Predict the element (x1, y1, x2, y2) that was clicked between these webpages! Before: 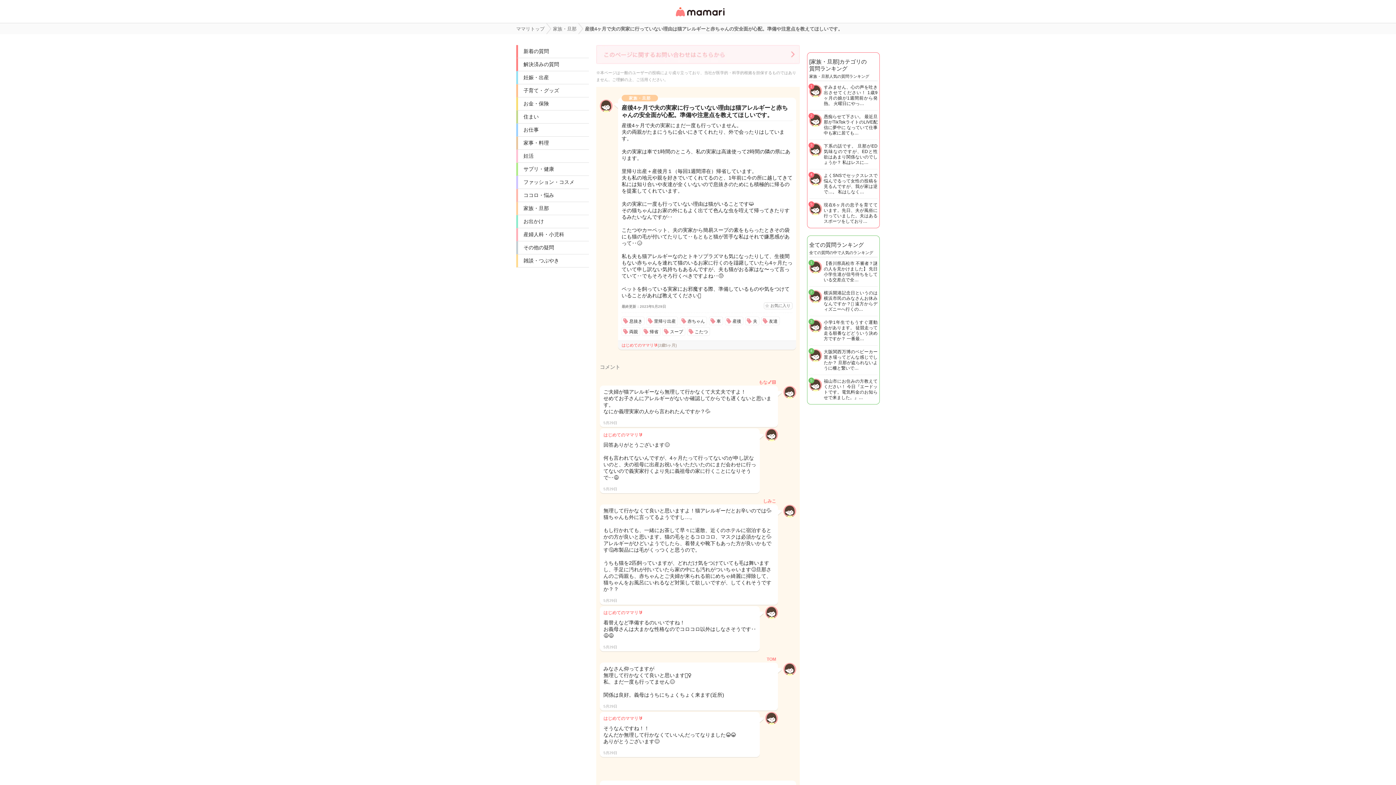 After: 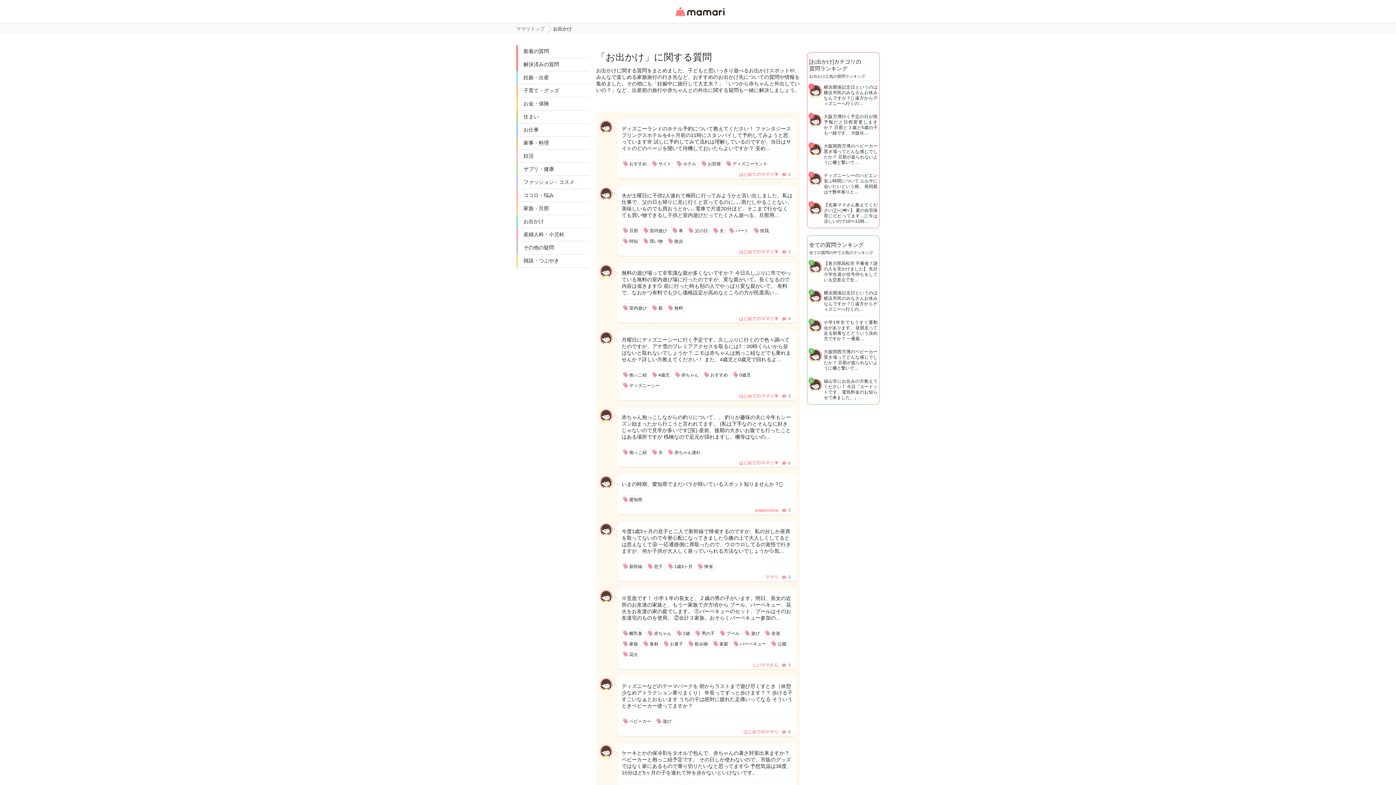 Action: label: お出かけ bbox: (518, 215, 589, 228)